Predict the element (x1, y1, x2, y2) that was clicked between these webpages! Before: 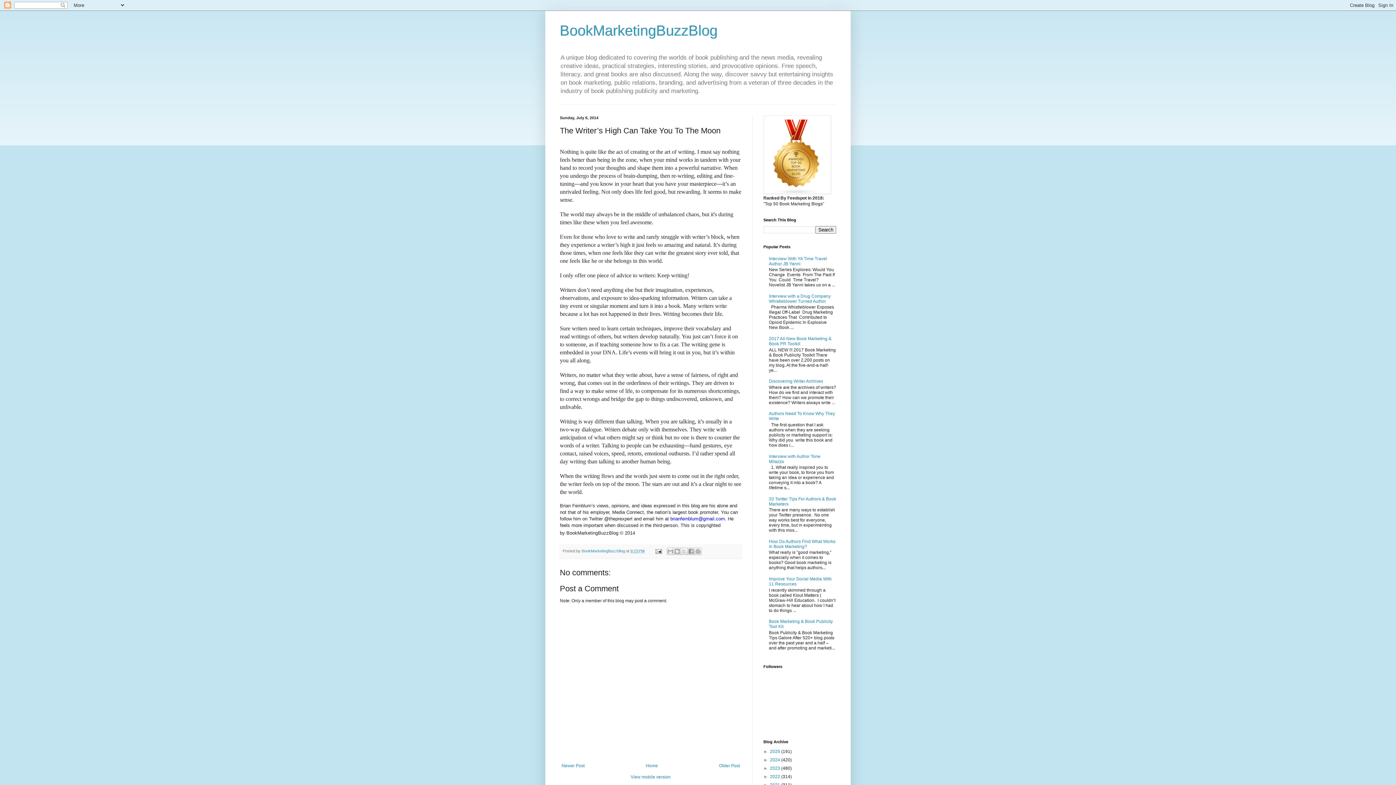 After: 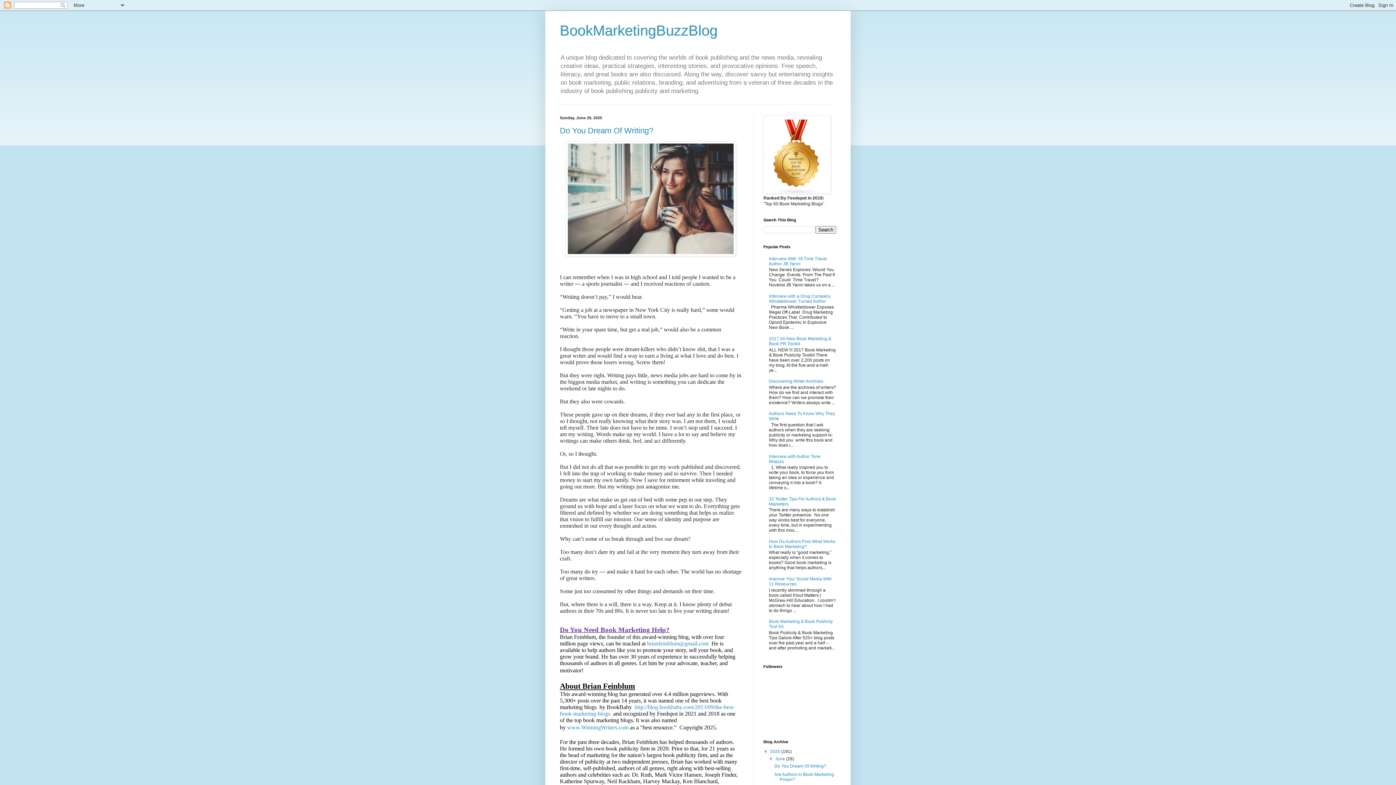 Action: bbox: (560, 22, 717, 38) label: BookMarketingBuzzBlog